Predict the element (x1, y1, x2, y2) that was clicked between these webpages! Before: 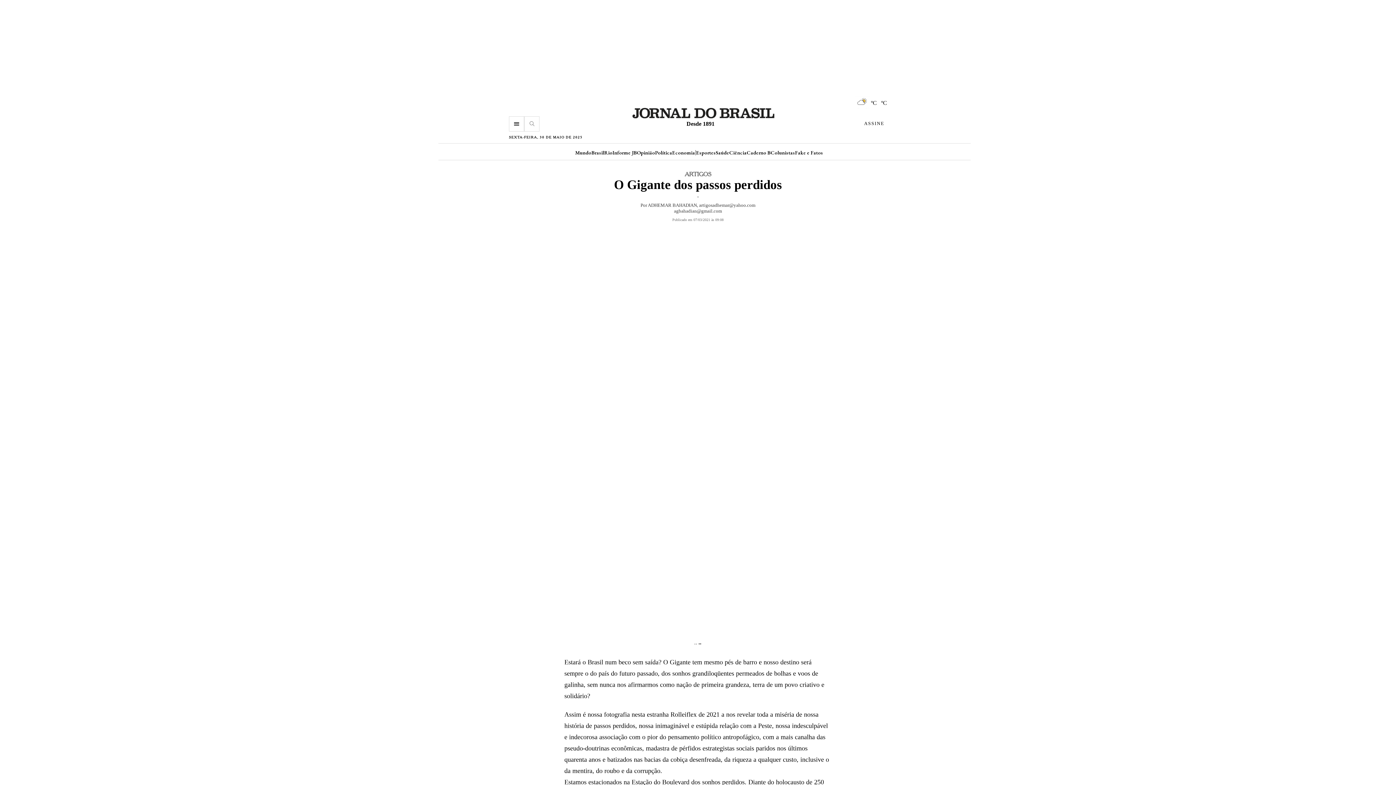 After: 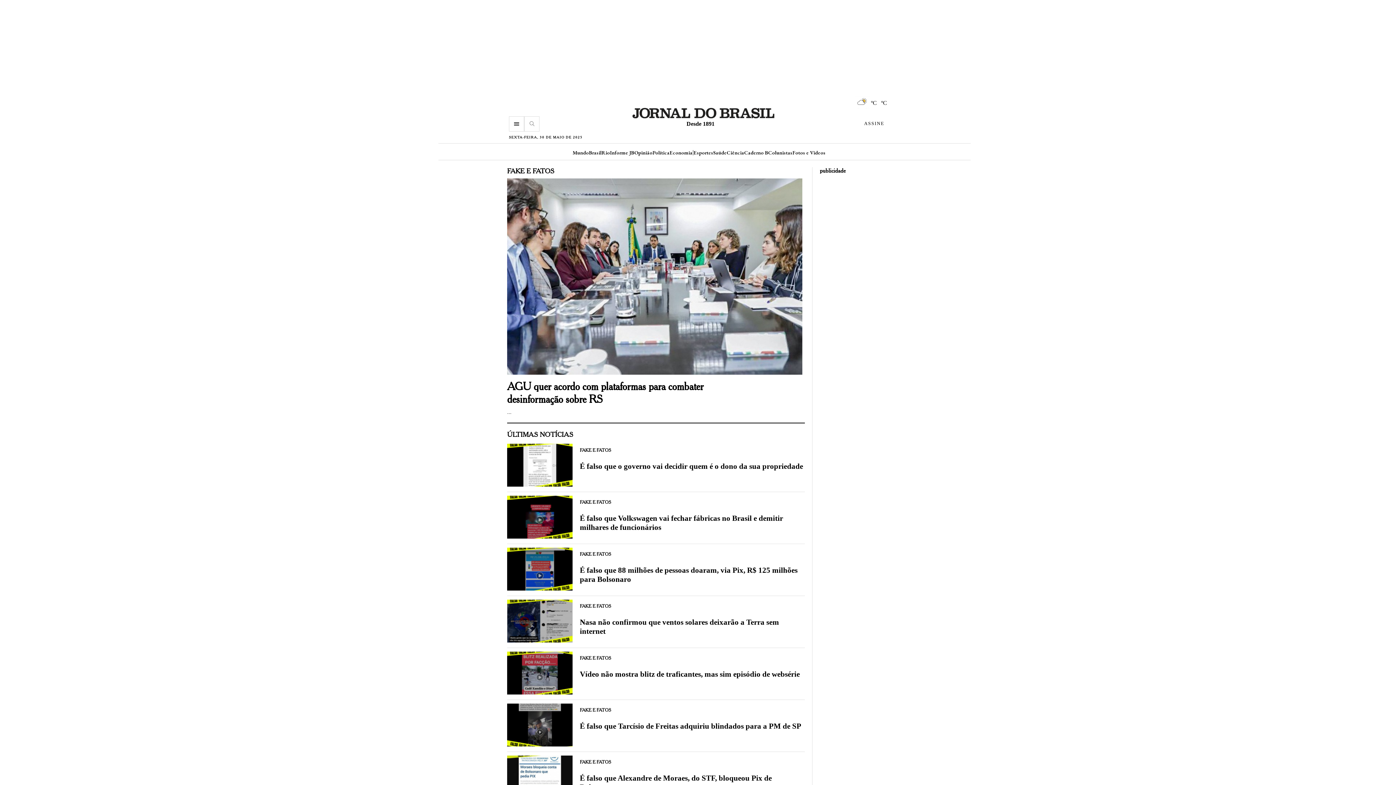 Action: label: Fake e Fatos bbox: (795, 149, 823, 155)